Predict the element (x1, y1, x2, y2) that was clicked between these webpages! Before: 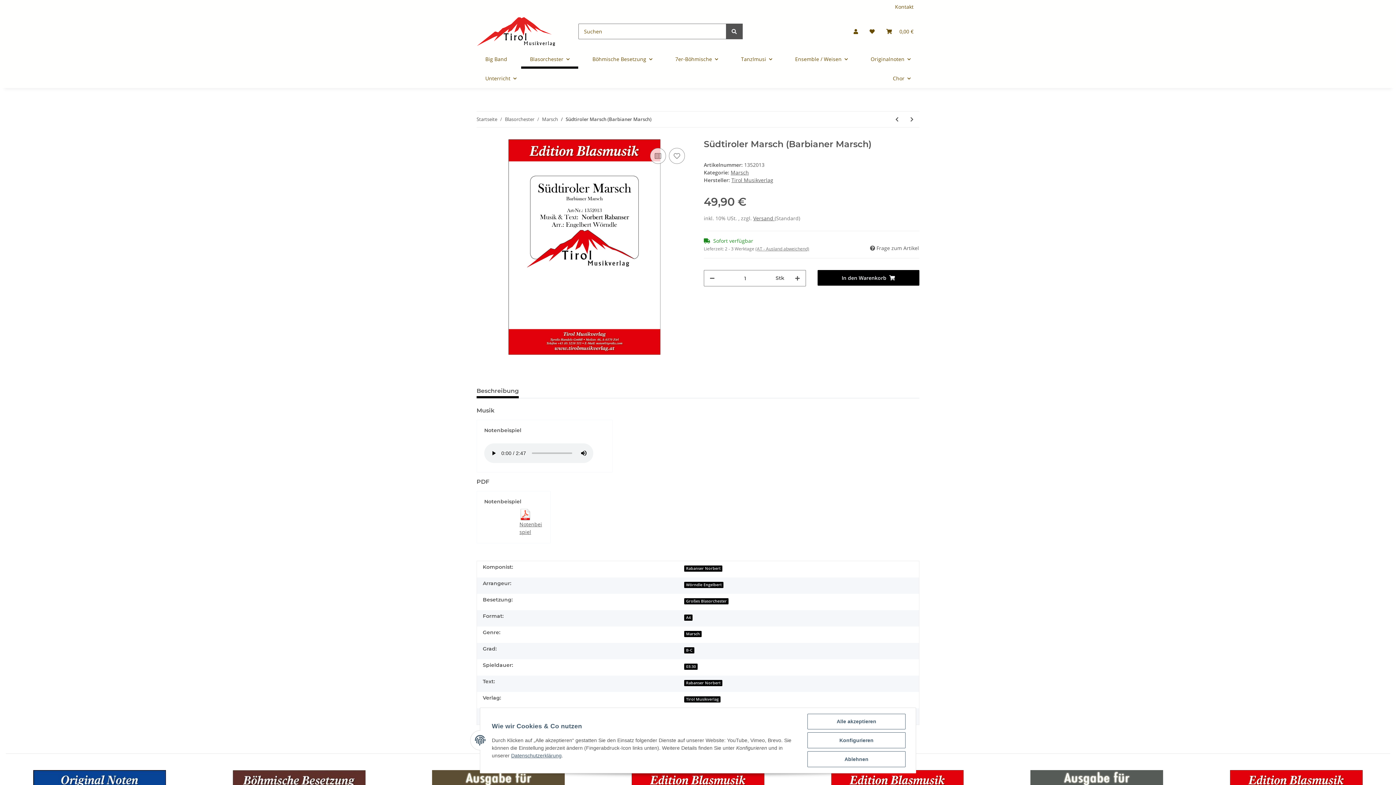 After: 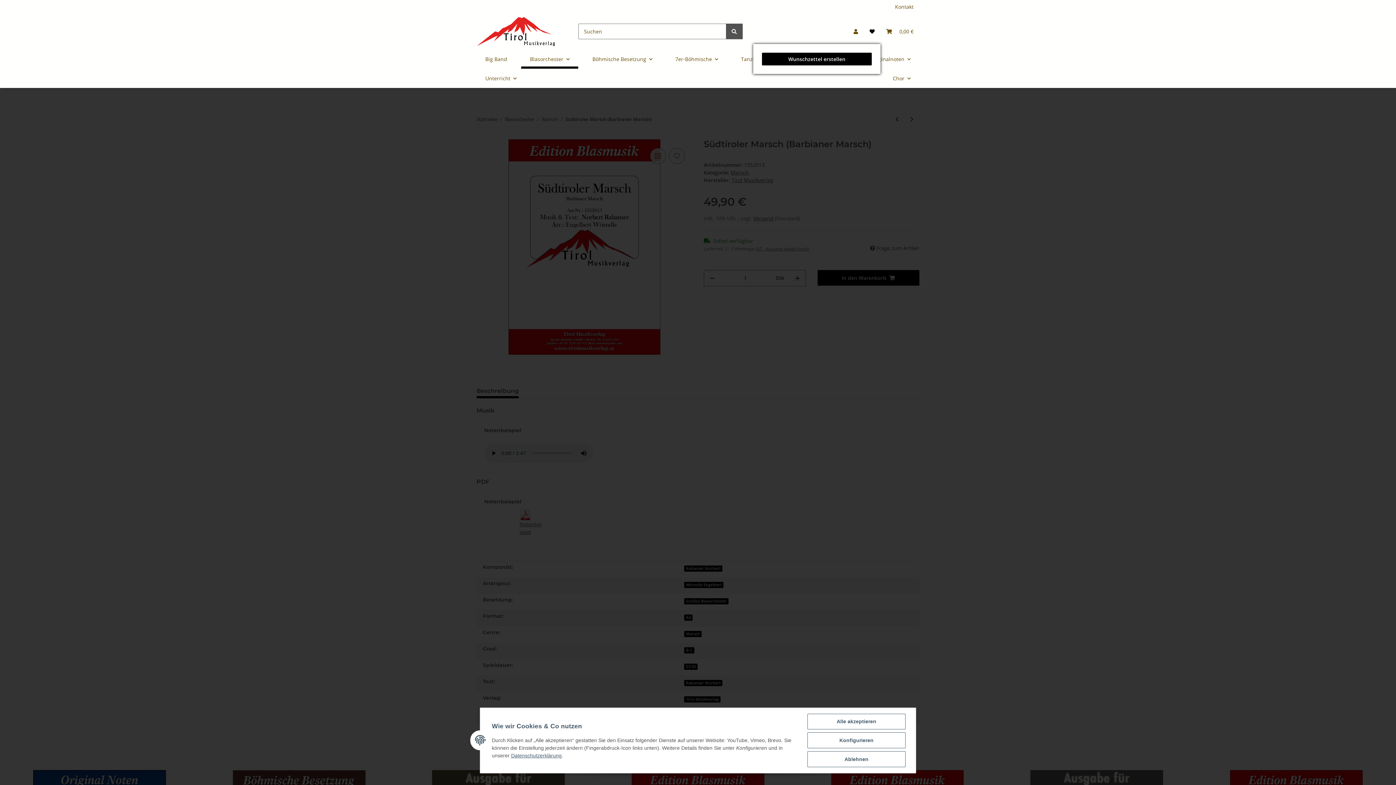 Action: bbox: (864, 18, 880, 44) label: Wunschzettel